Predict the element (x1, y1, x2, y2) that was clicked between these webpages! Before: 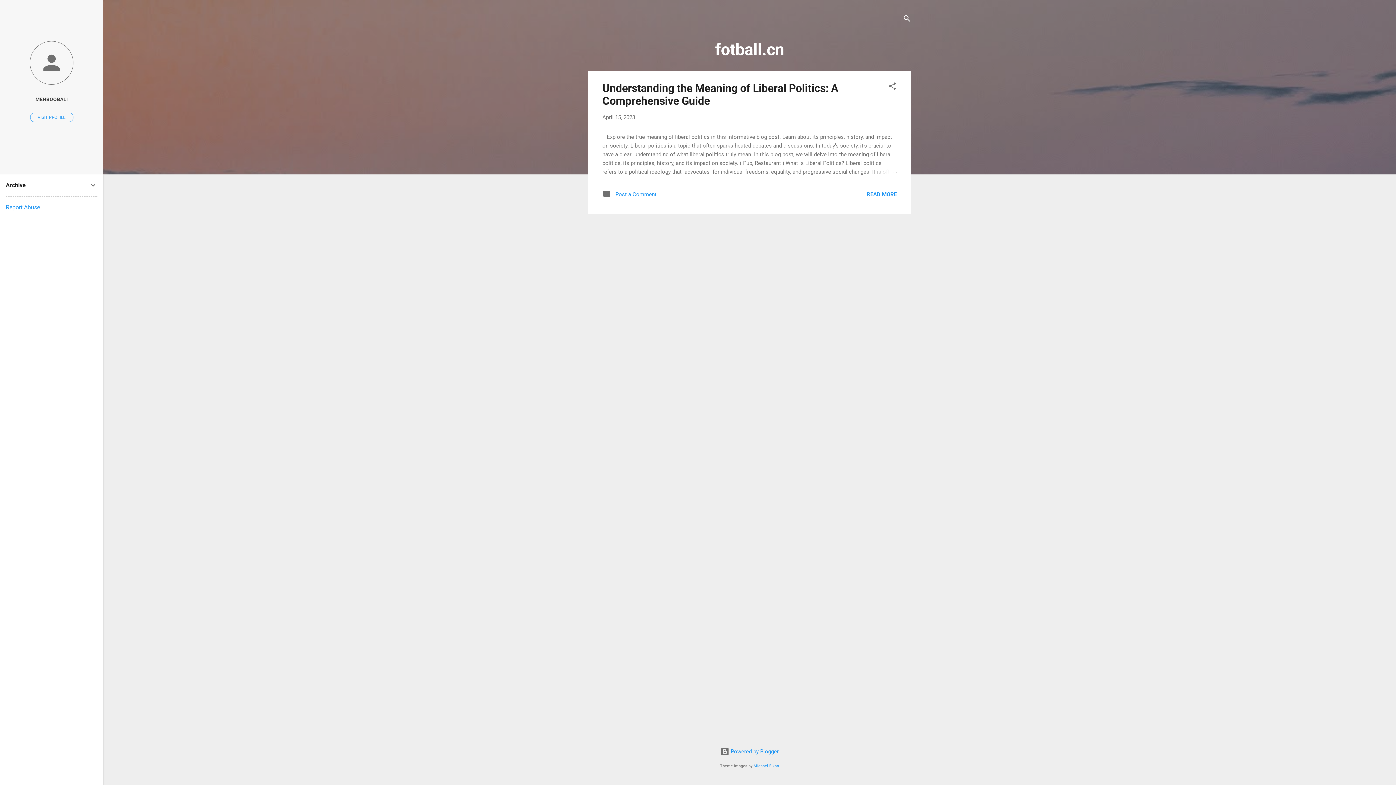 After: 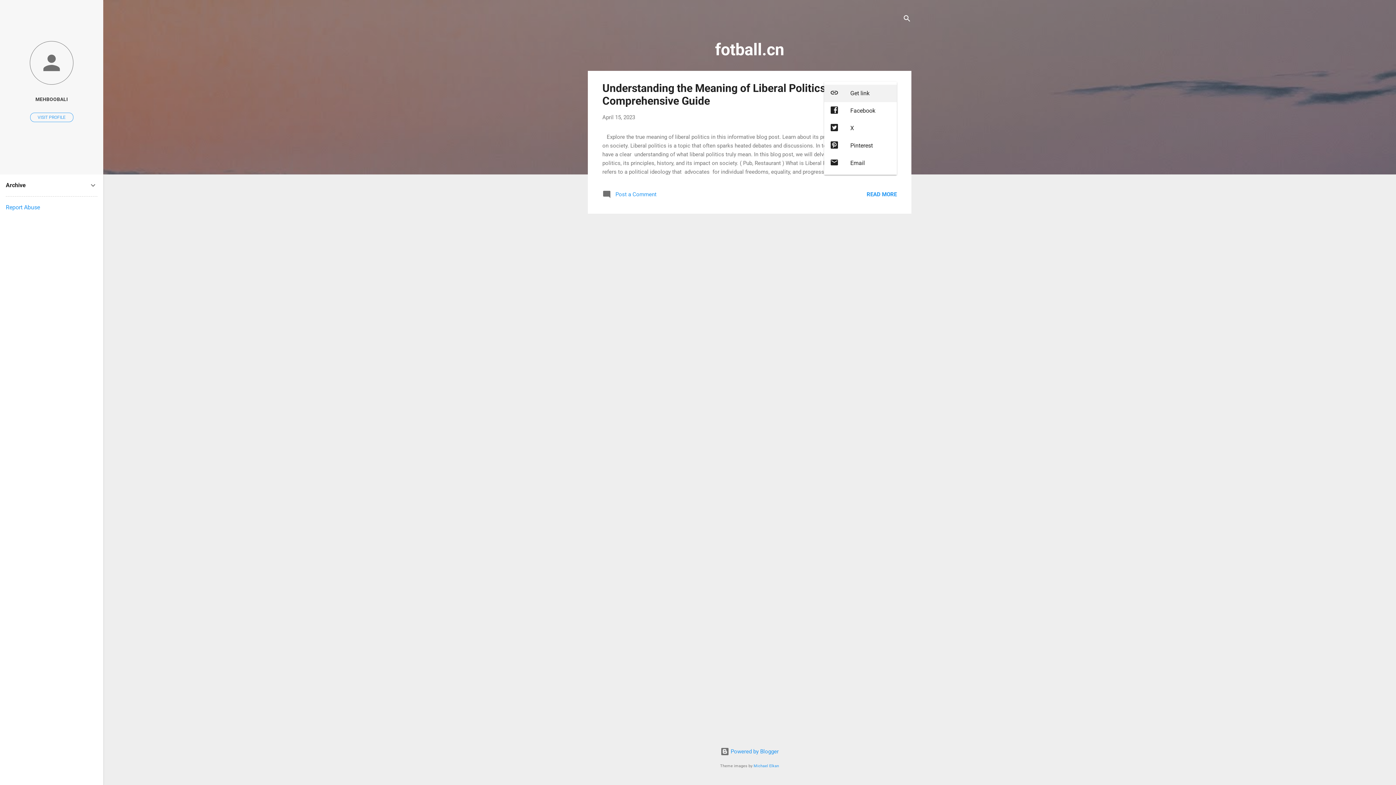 Action: bbox: (888, 81, 897, 93) label: Share